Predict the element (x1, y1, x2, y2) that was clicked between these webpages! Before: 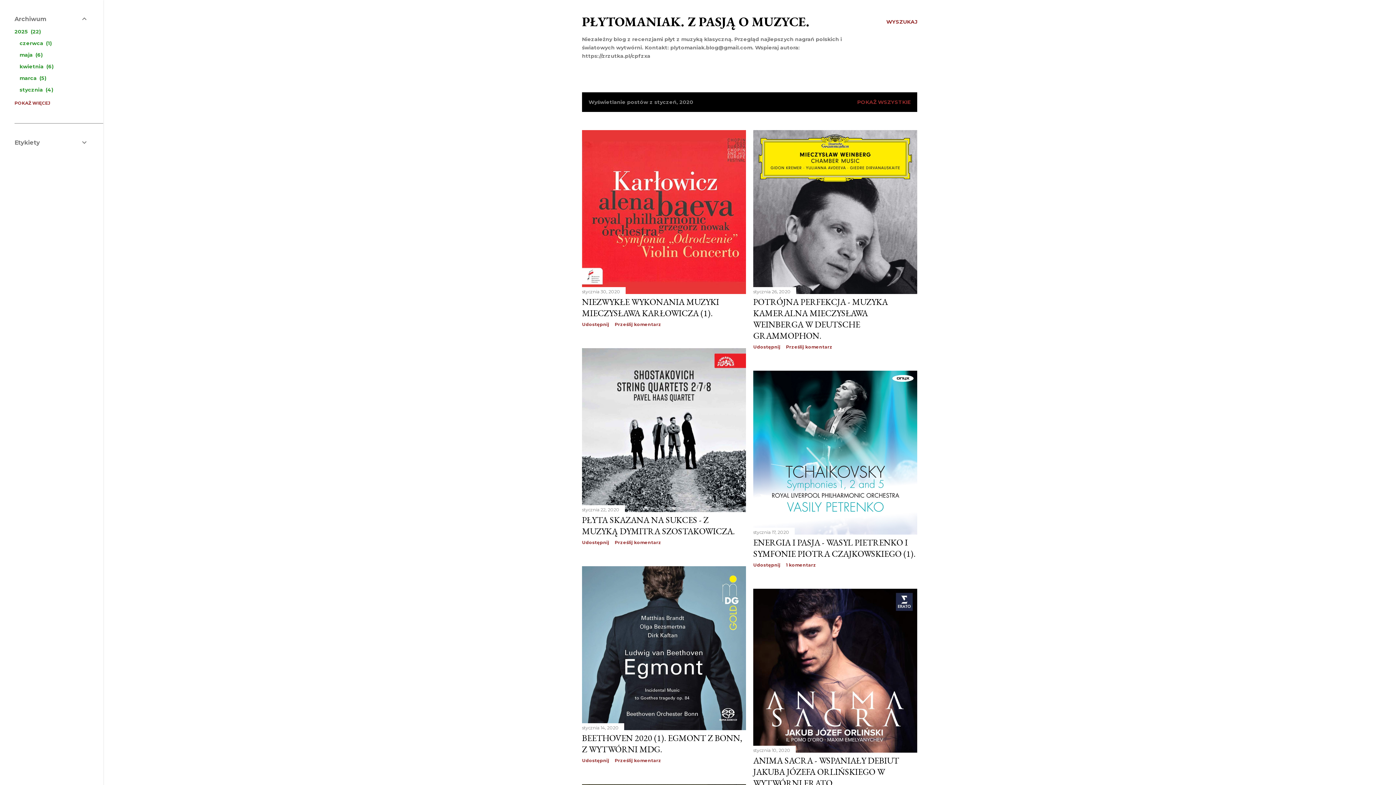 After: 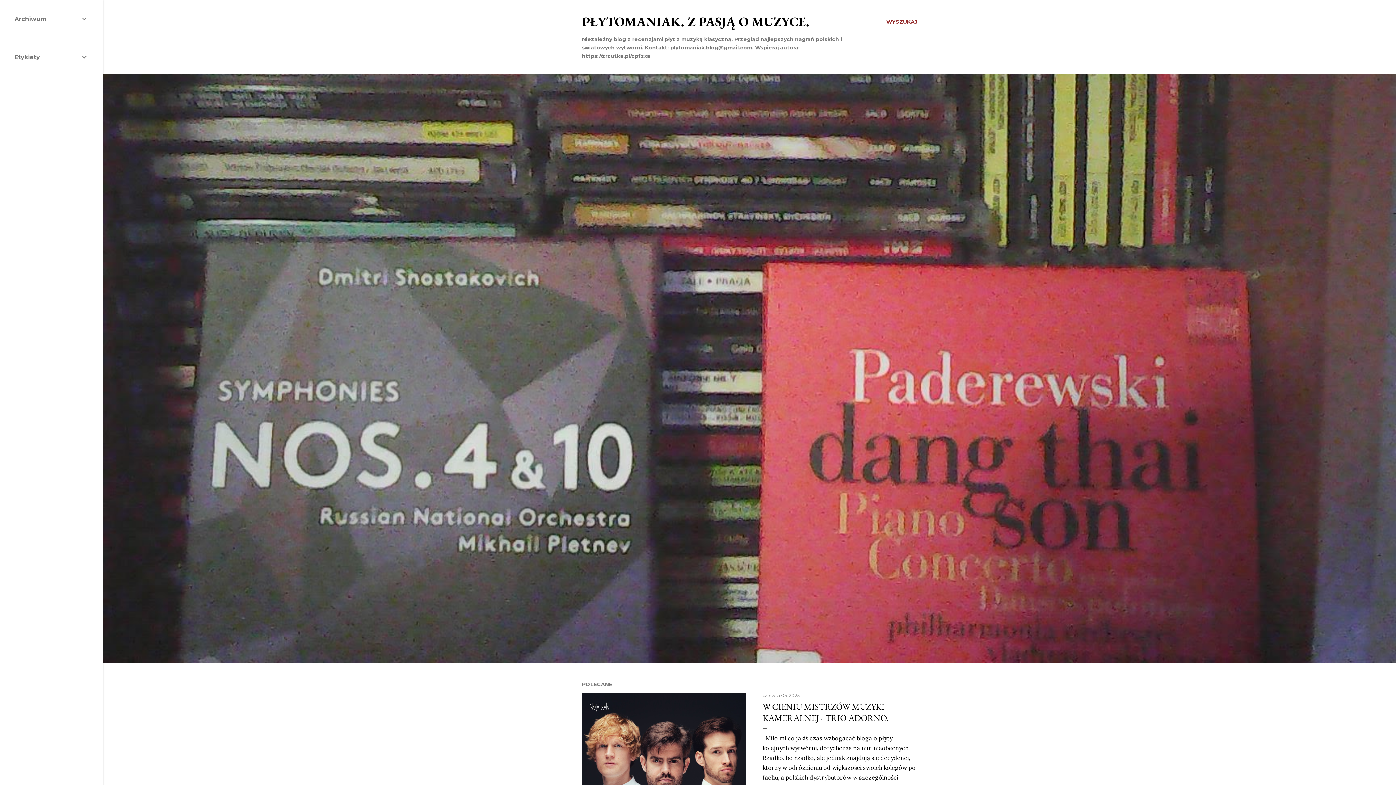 Action: bbox: (857, 98, 910, 105) label: POKAŻ WSZYSTKIE